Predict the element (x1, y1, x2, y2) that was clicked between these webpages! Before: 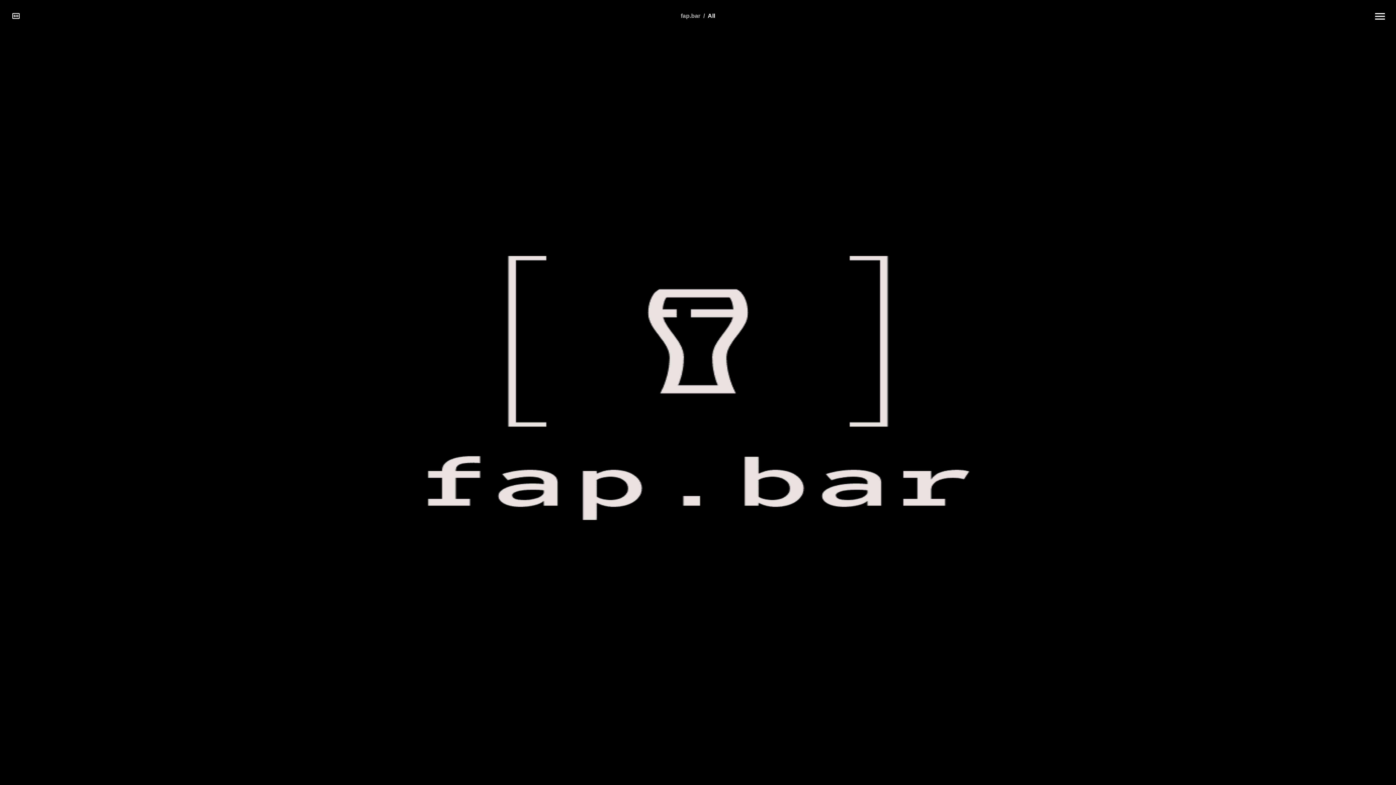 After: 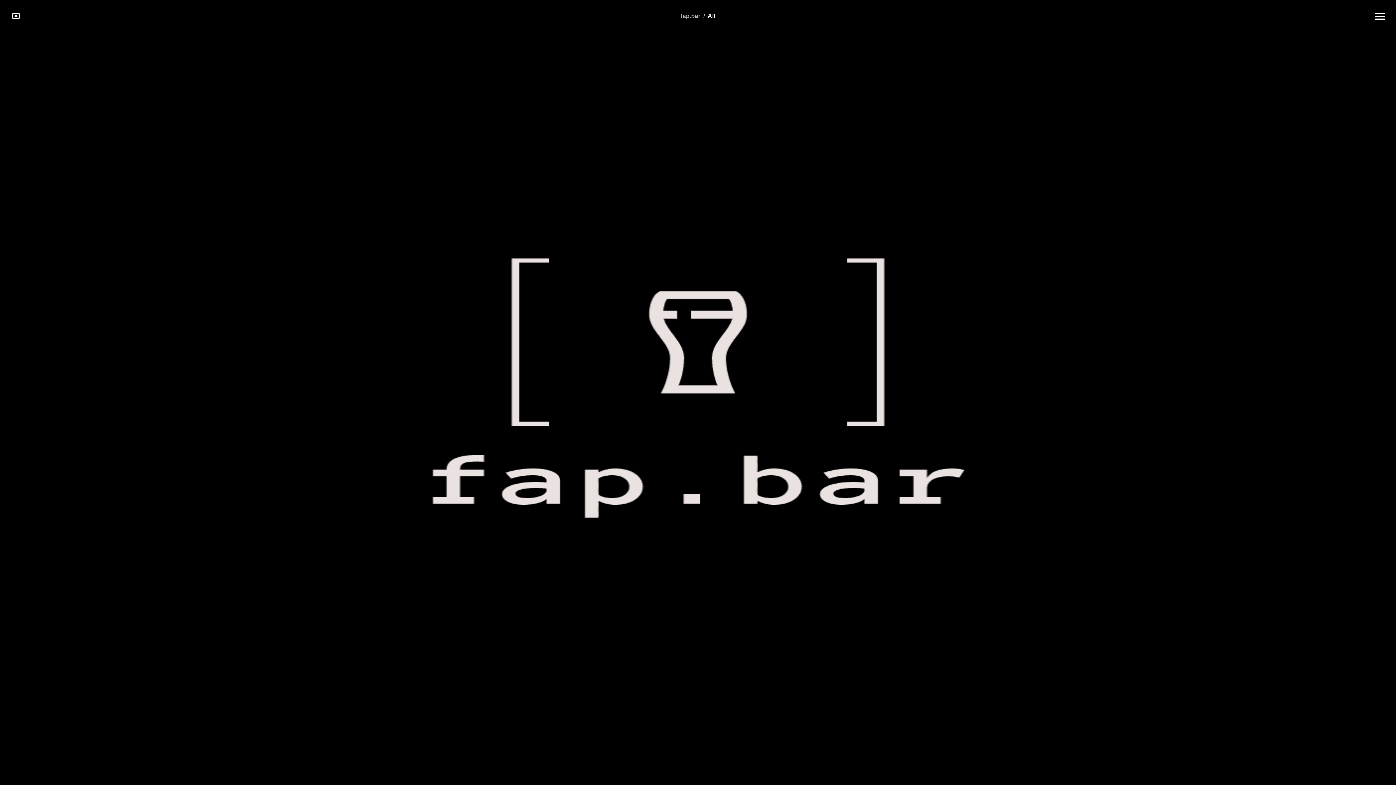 Action: label: fap.bar bbox: (680, 12, 700, 18)